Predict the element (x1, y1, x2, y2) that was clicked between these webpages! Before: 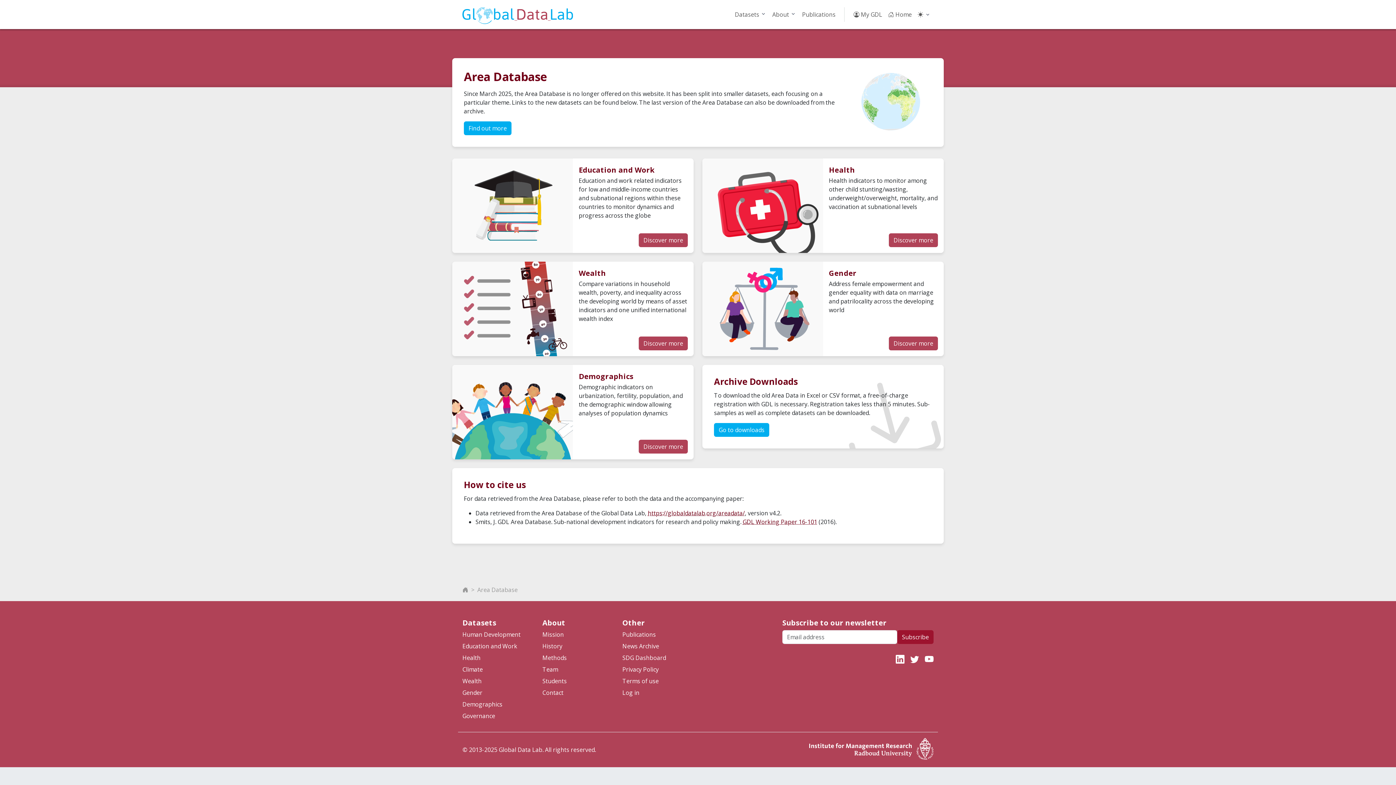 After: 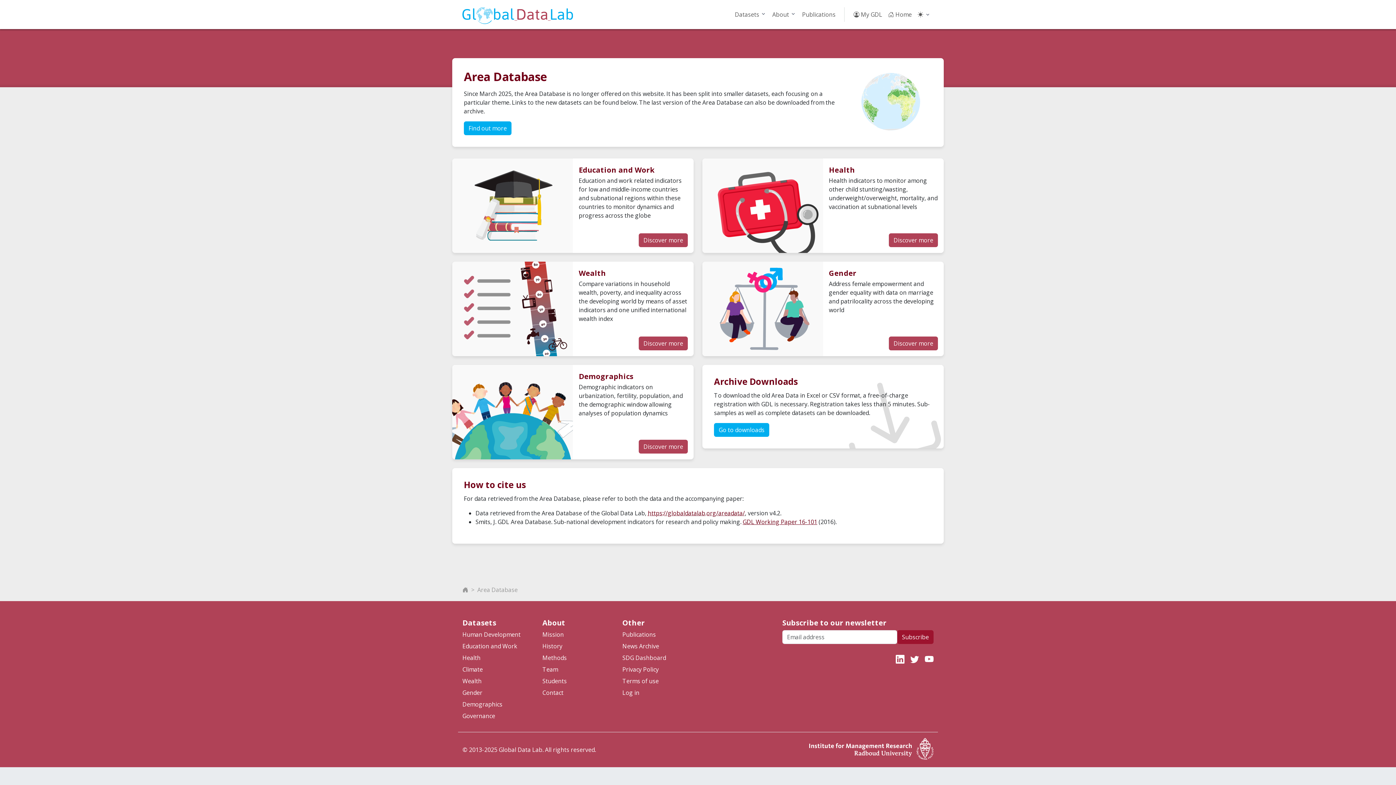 Action: label: GDL Working Paper 16-101 bbox: (742, 518, 817, 526)